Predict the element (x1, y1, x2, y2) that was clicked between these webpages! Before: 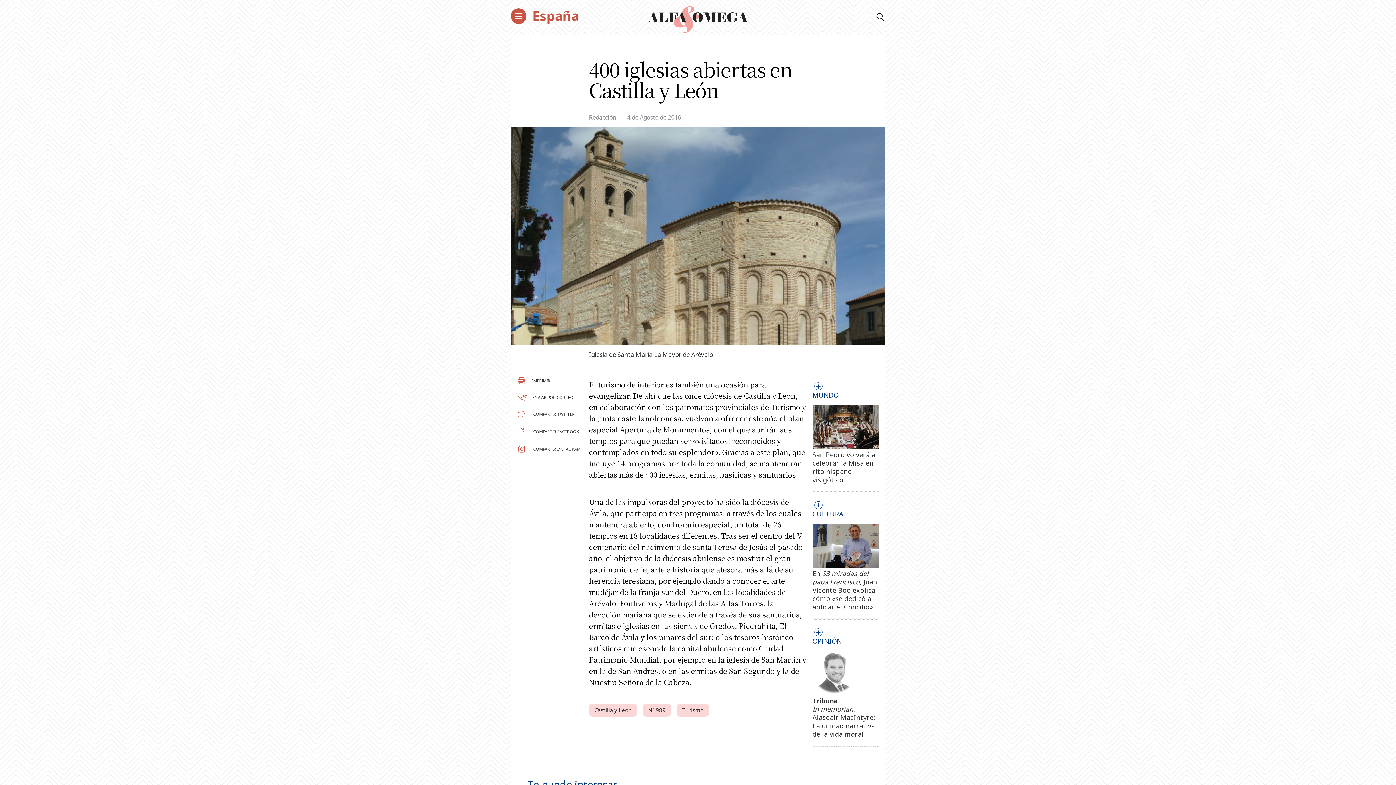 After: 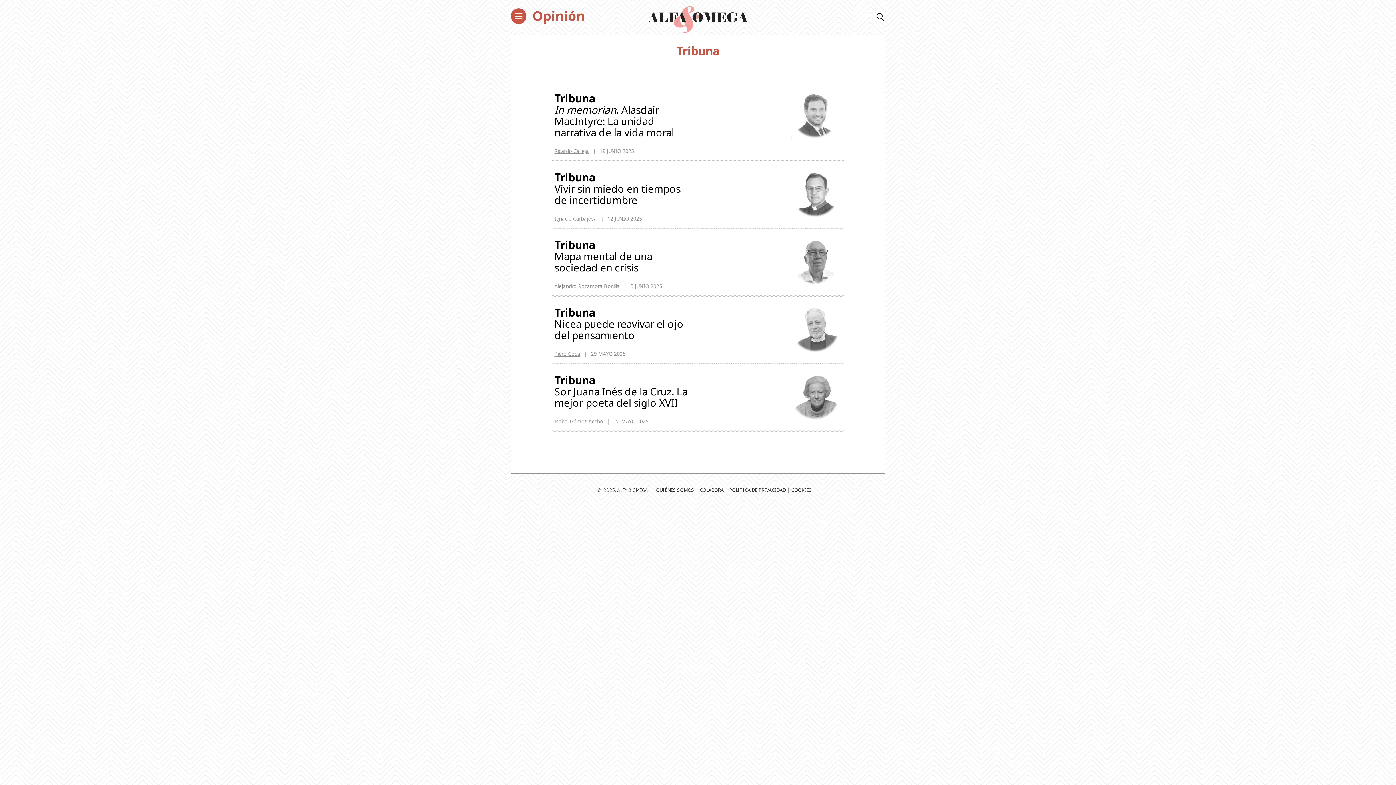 Action: label: Tribuna bbox: (812, 696, 837, 705)